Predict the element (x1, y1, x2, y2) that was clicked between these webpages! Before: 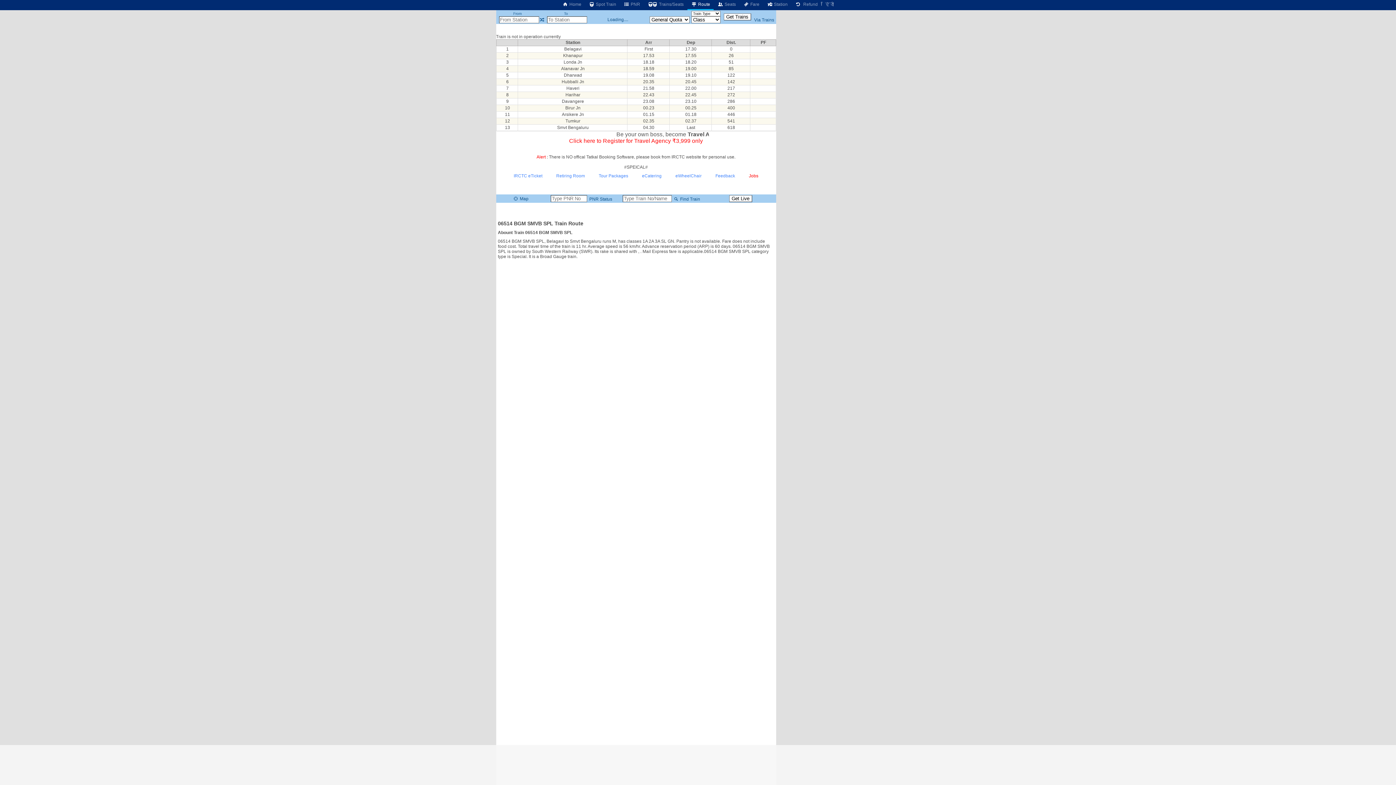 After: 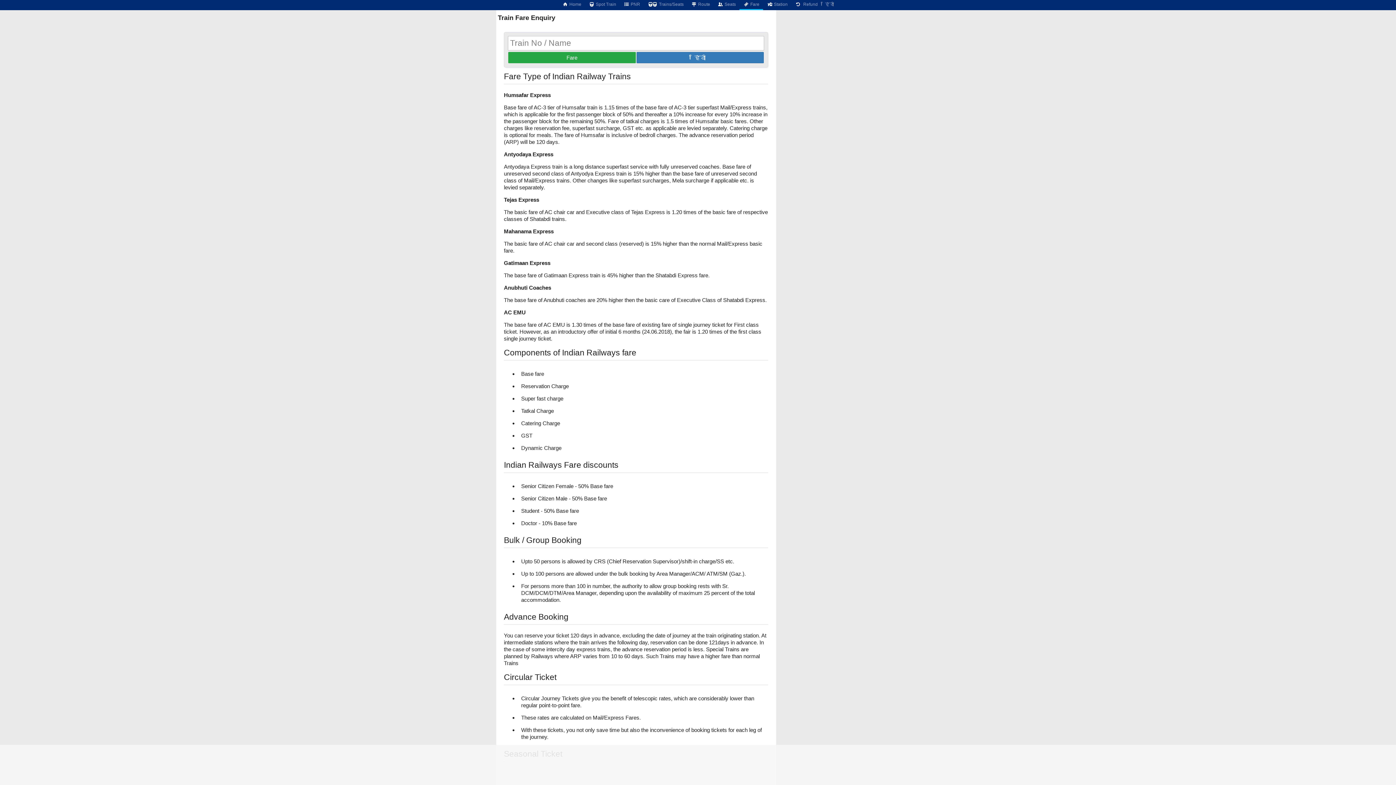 Action: label:  Fare bbox: (739, 0, 763, 8)